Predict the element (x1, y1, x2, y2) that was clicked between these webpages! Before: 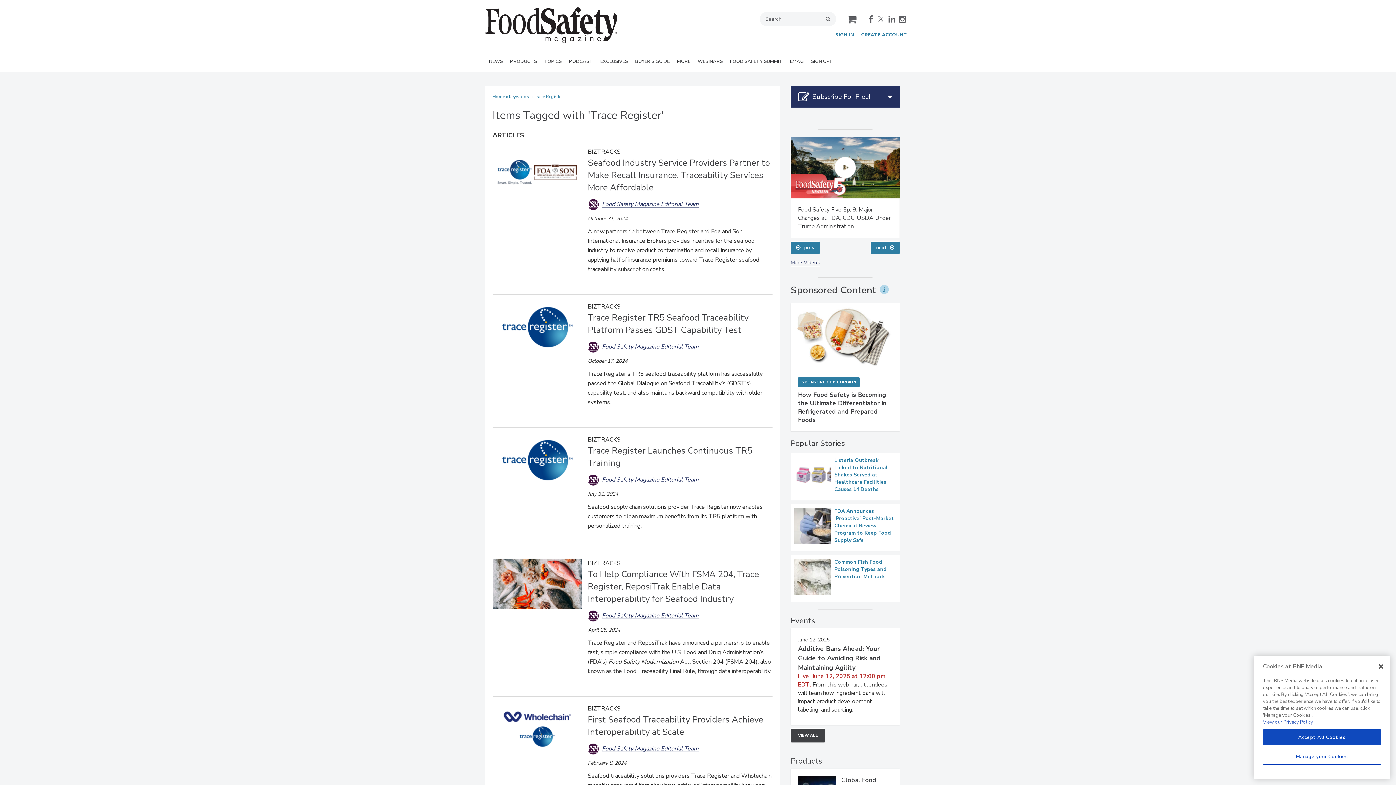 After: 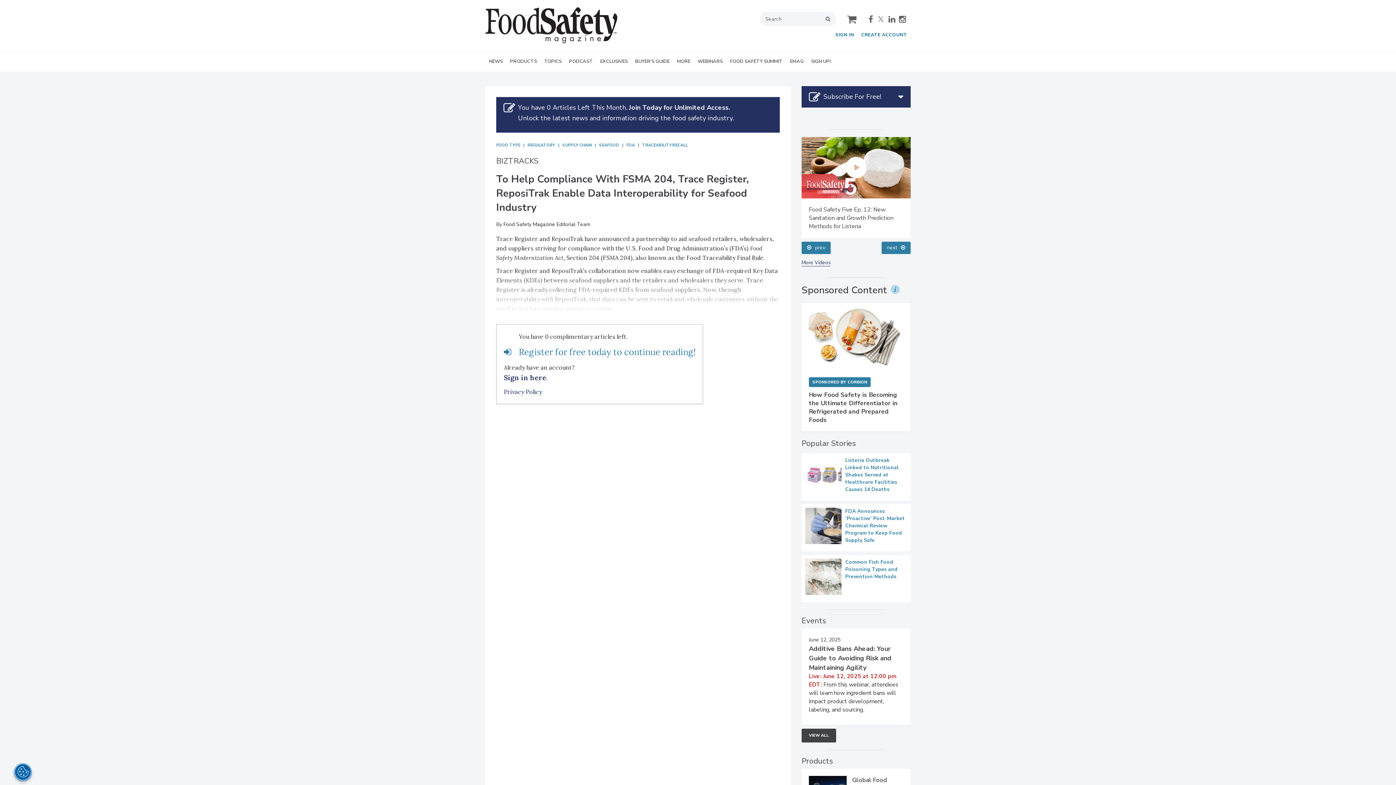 Action: bbox: (492, 710, 582, 718)